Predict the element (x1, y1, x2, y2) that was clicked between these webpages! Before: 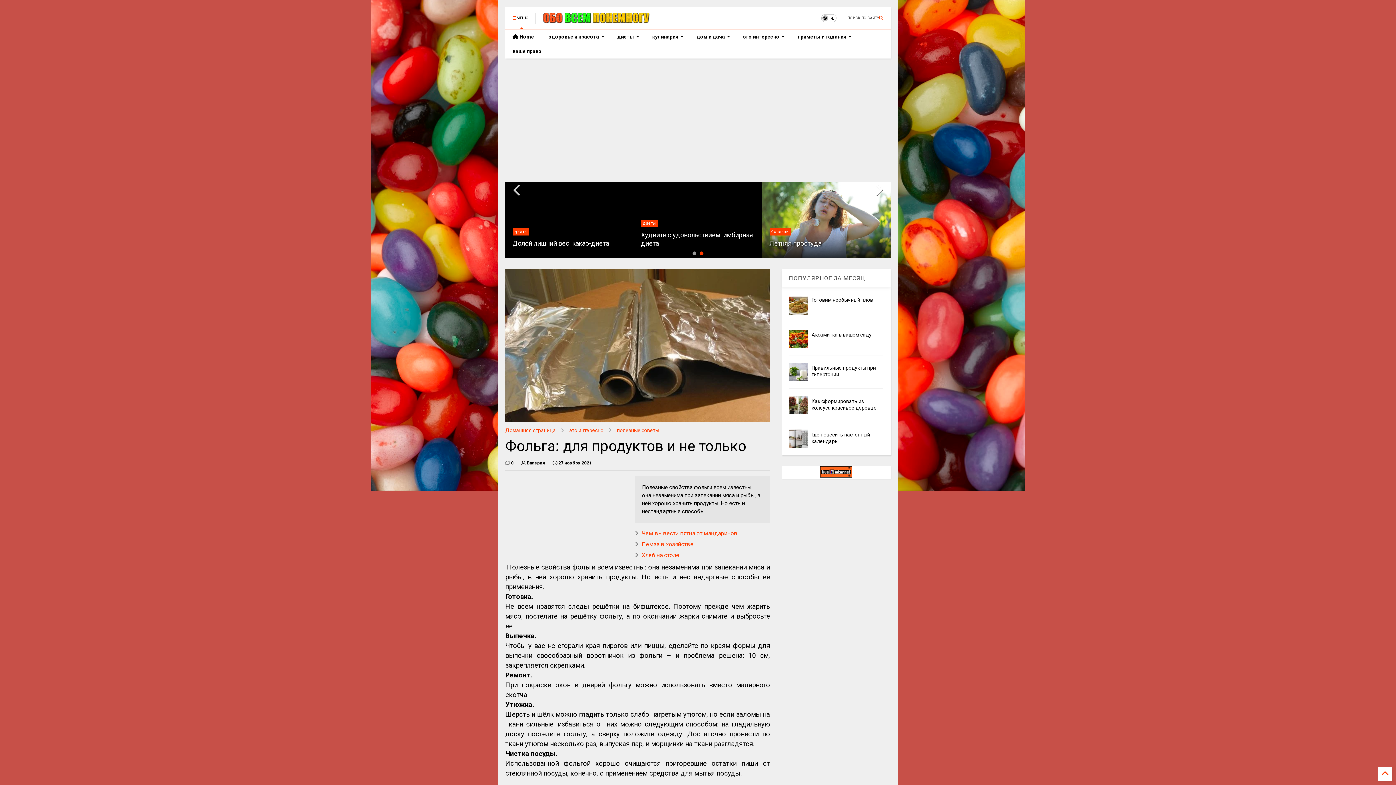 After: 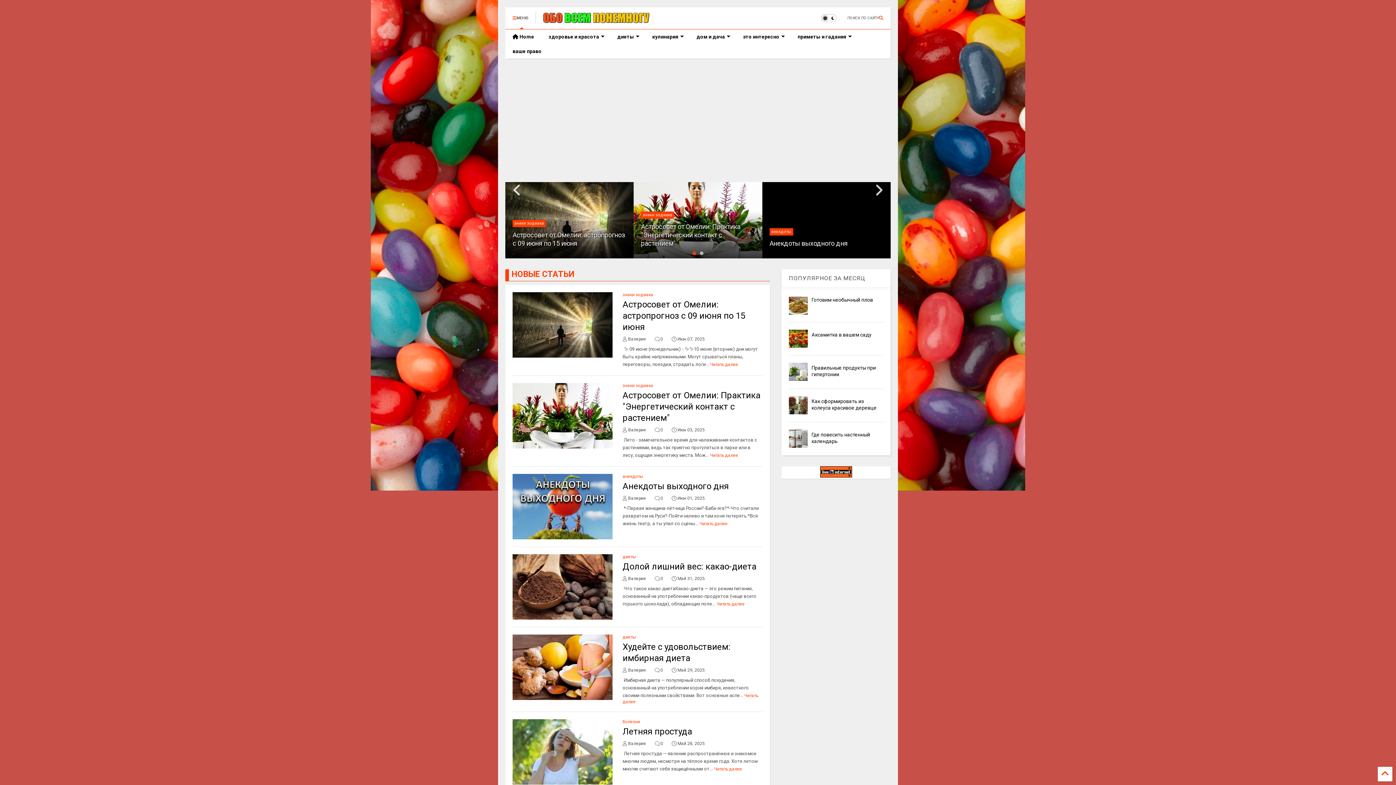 Action: label:  Home bbox: (505, 29, 541, 44)